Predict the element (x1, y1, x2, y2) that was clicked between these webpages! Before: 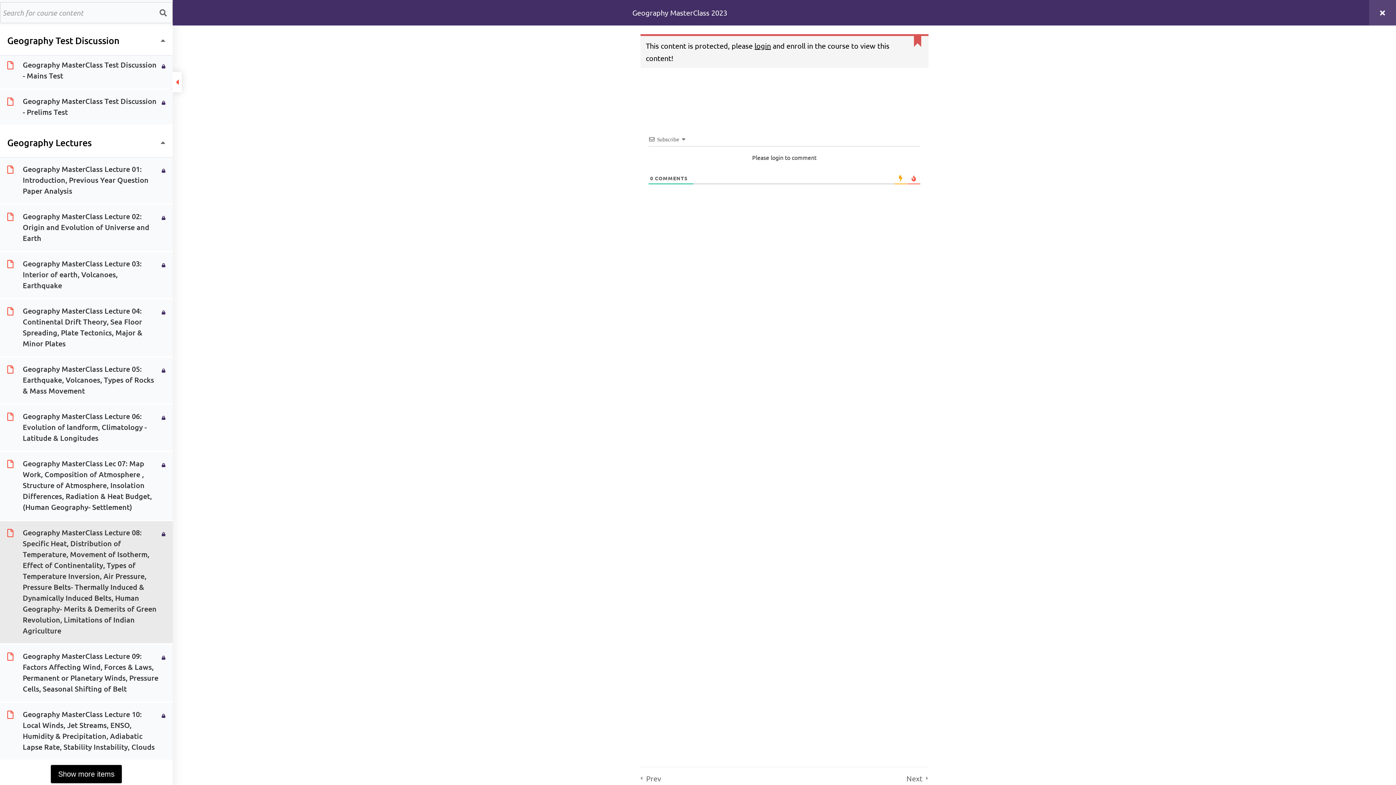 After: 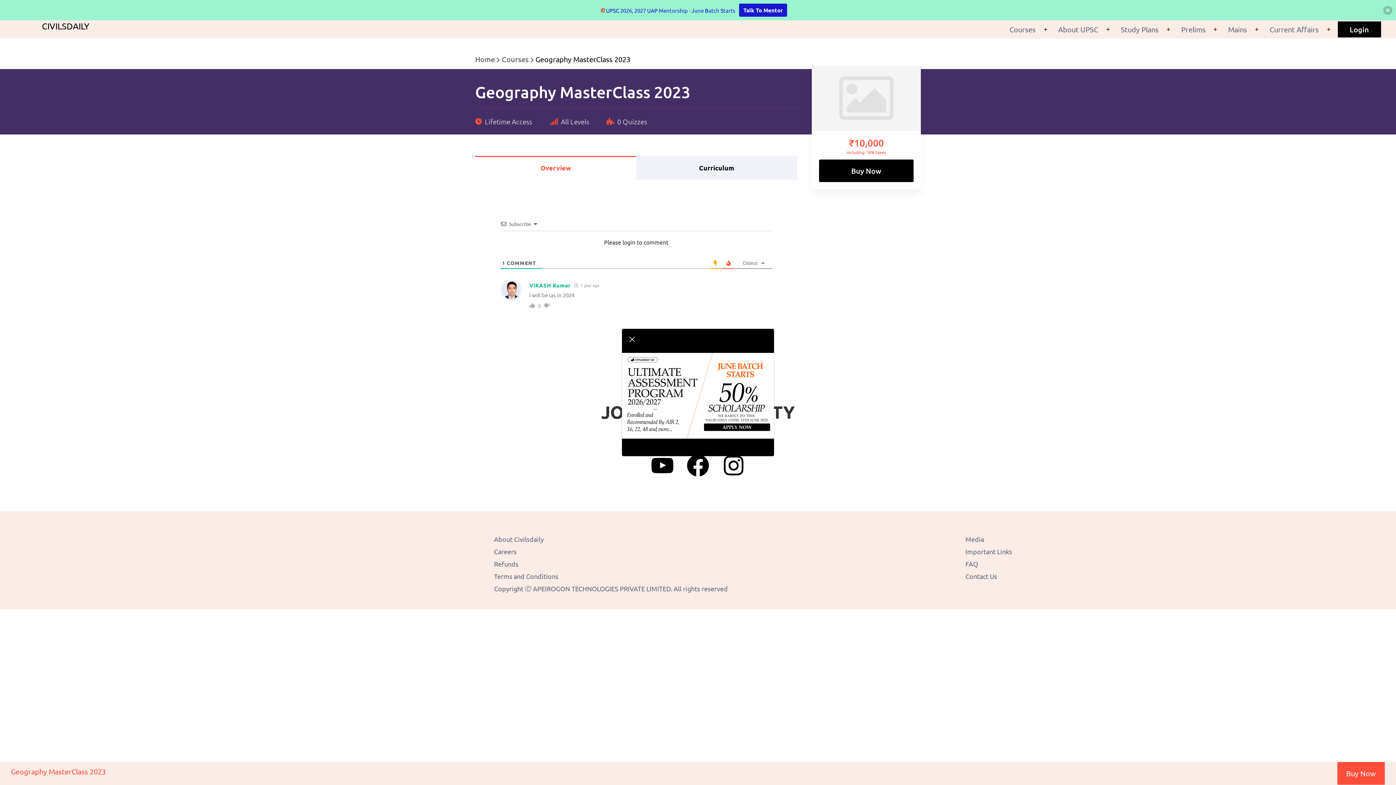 Action: bbox: (1369, 0, 1396, 25)